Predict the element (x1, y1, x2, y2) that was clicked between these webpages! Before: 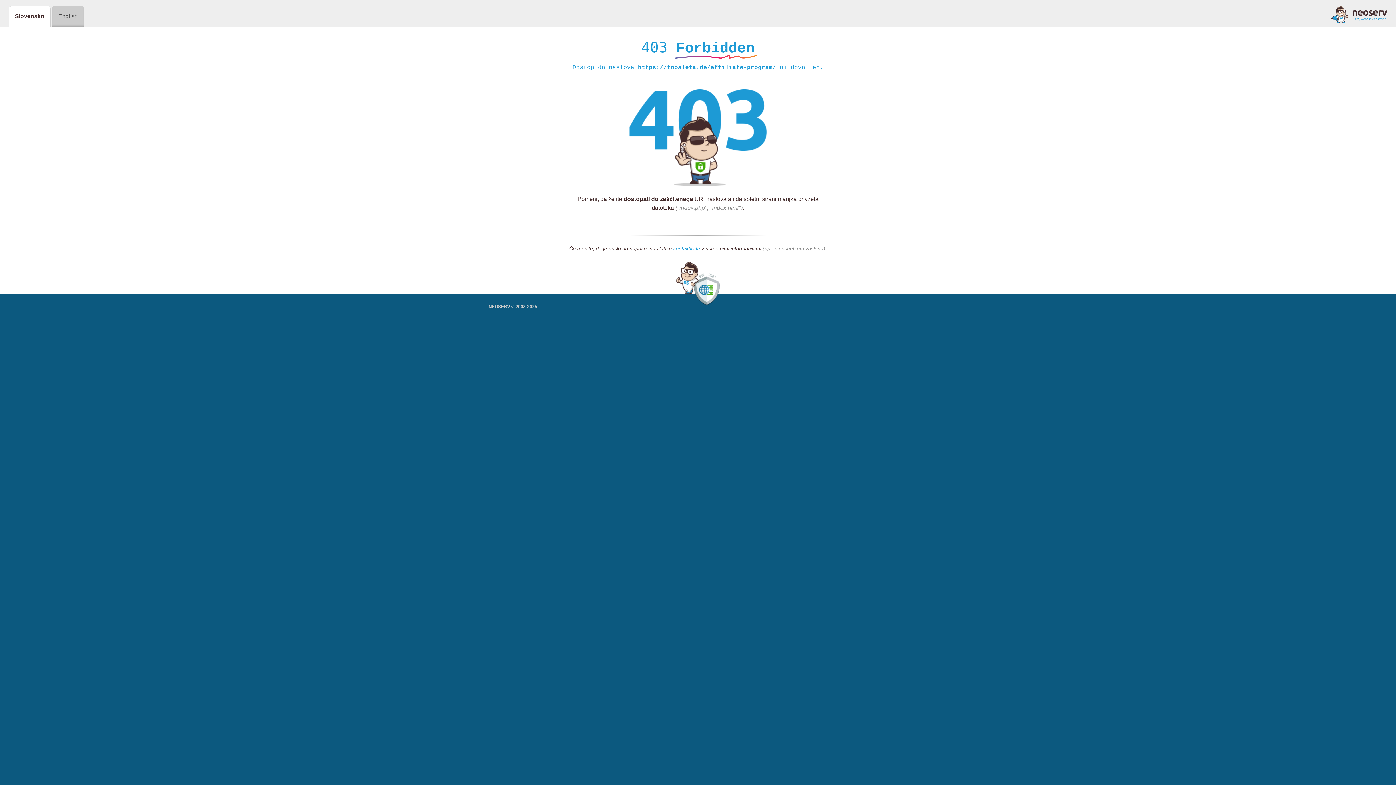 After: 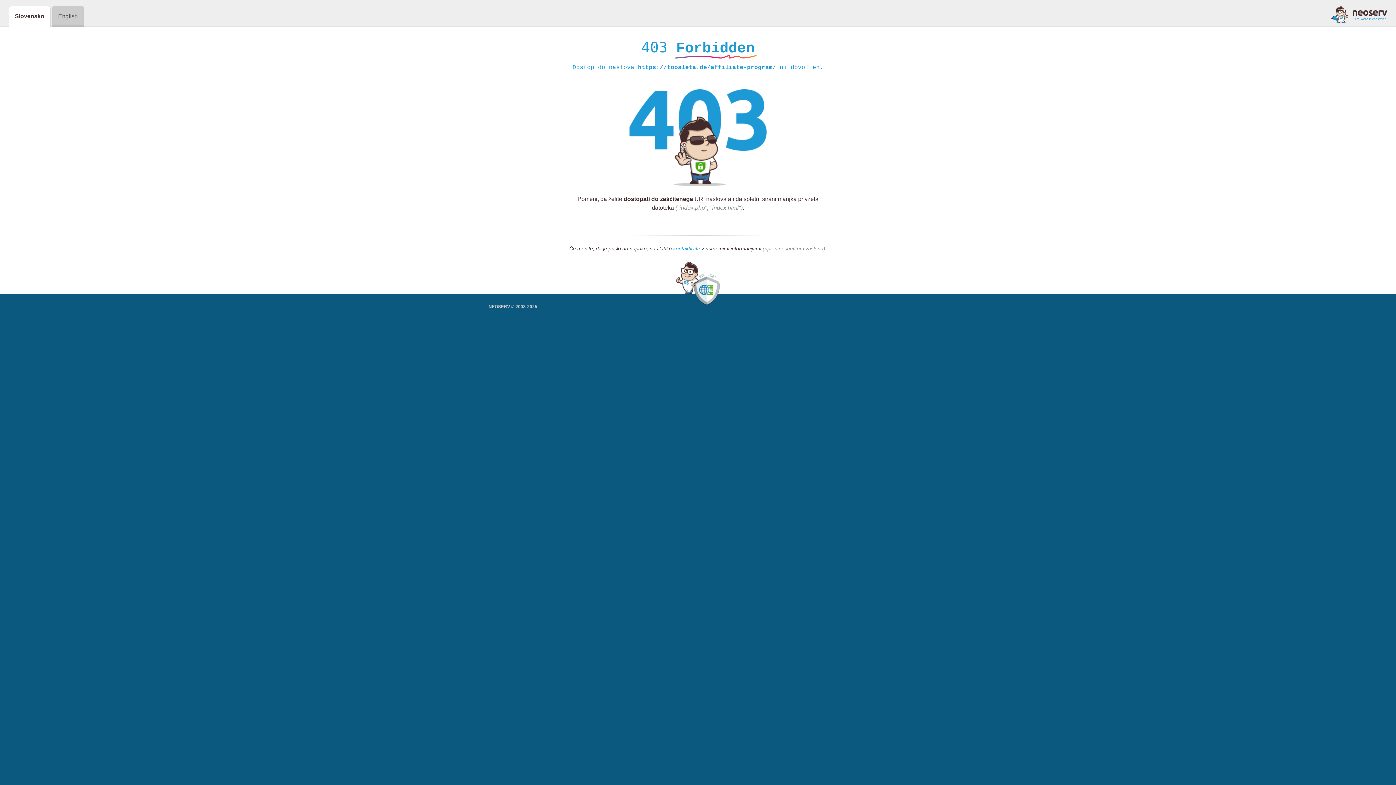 Action: bbox: (673, 245, 700, 252) label: kontaktirate